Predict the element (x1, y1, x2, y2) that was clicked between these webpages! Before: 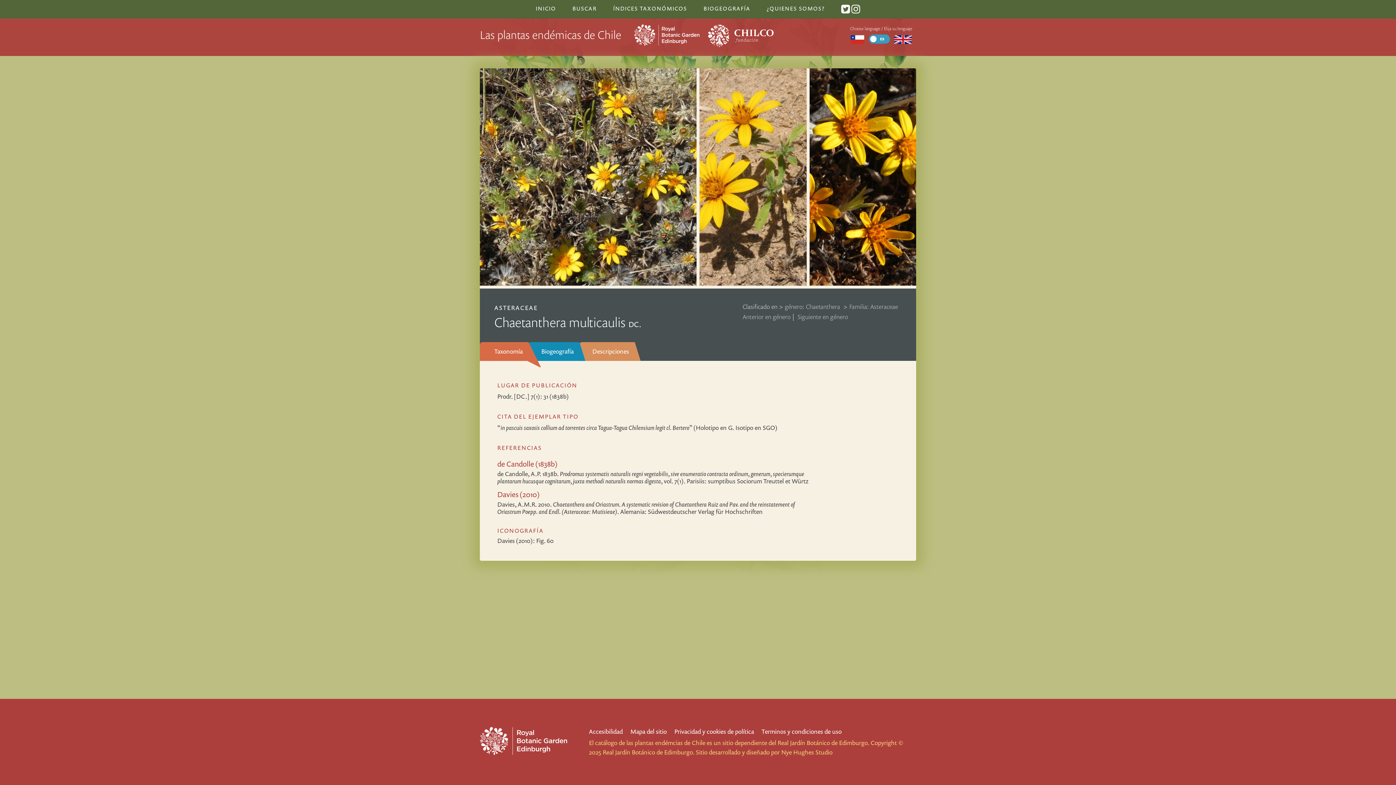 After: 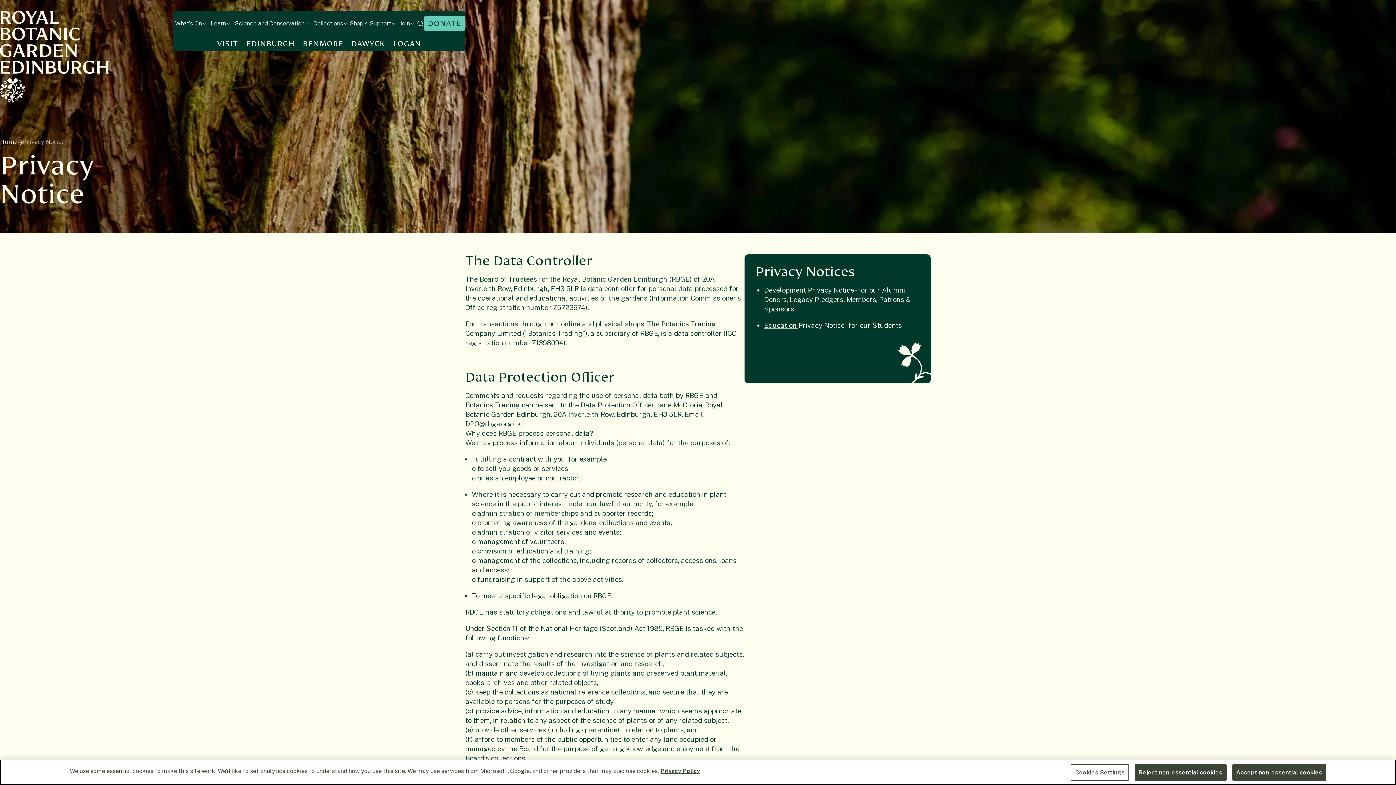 Action: label: Privacidad y cookies de política bbox: (674, 727, 754, 735)